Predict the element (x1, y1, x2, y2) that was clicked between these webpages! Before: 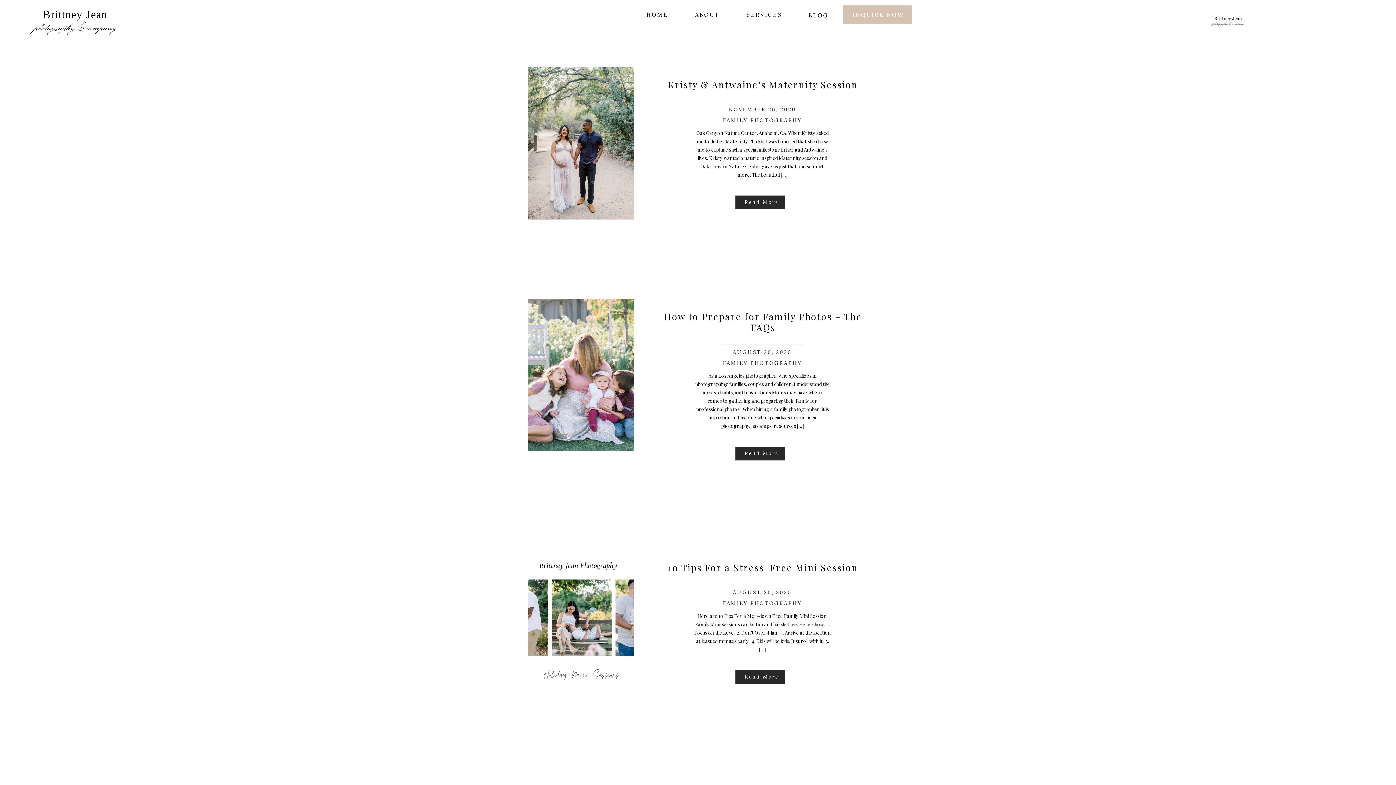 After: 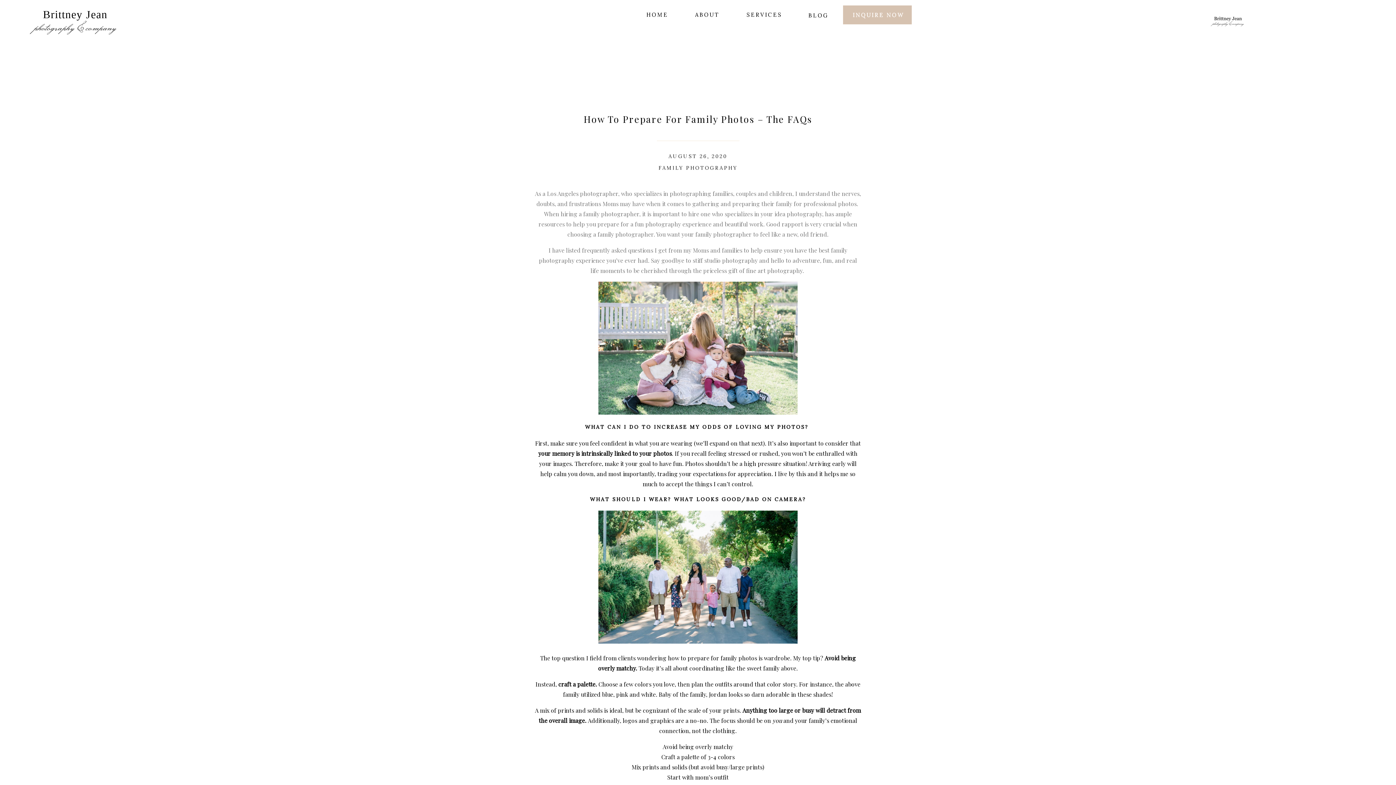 Action: bbox: (664, 310, 862, 333) label: How to Prepare for Family Photos – The FAQs